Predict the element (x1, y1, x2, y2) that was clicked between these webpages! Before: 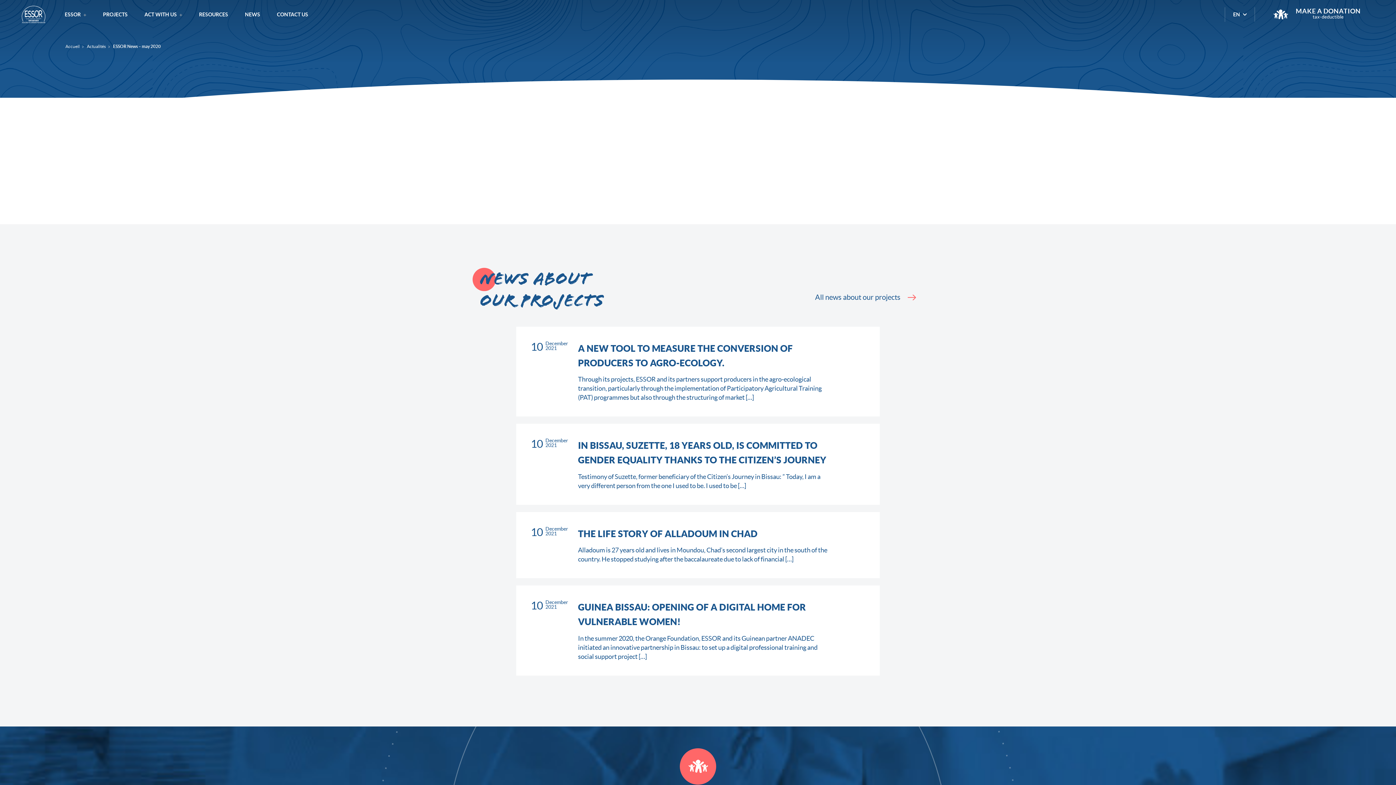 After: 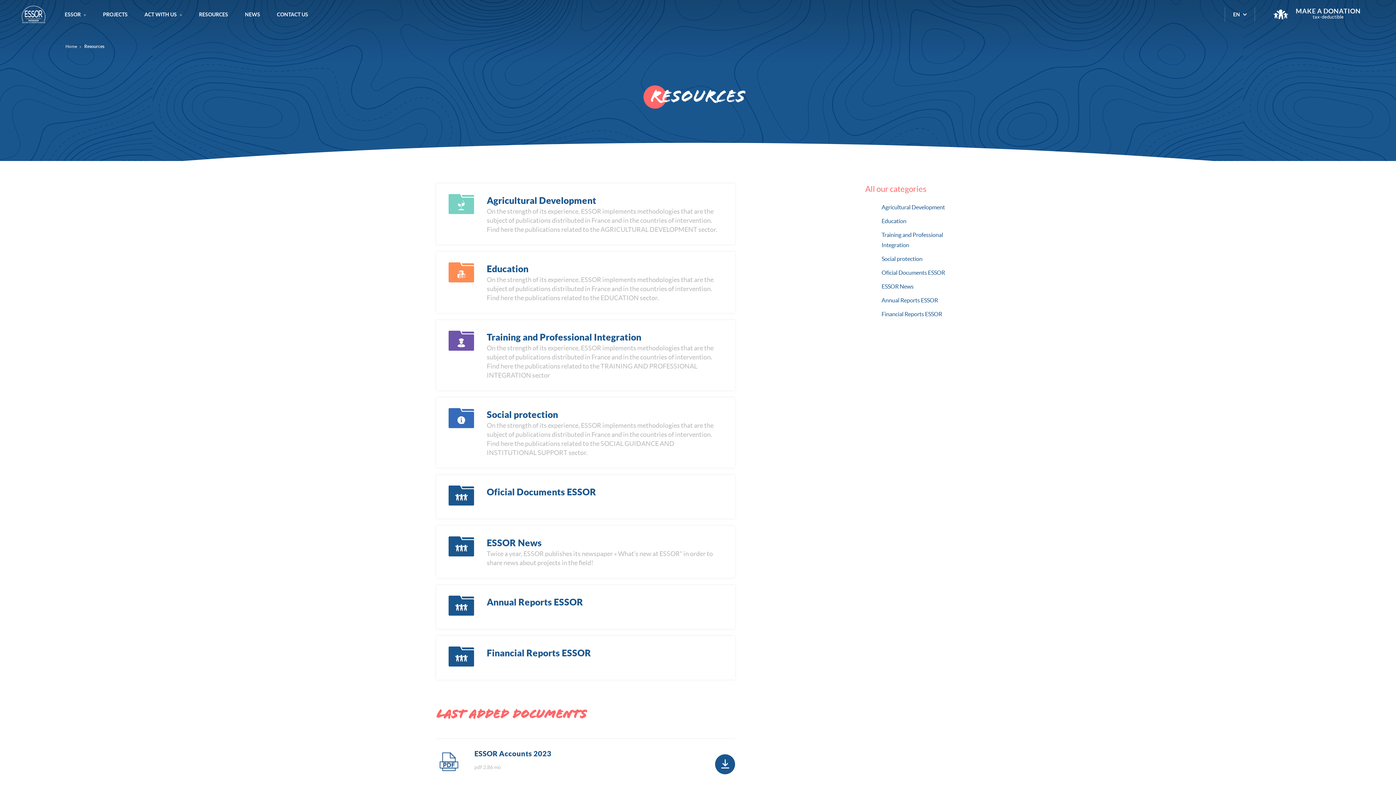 Action: label: RESOURCES bbox: (190, 0, 236, 29)